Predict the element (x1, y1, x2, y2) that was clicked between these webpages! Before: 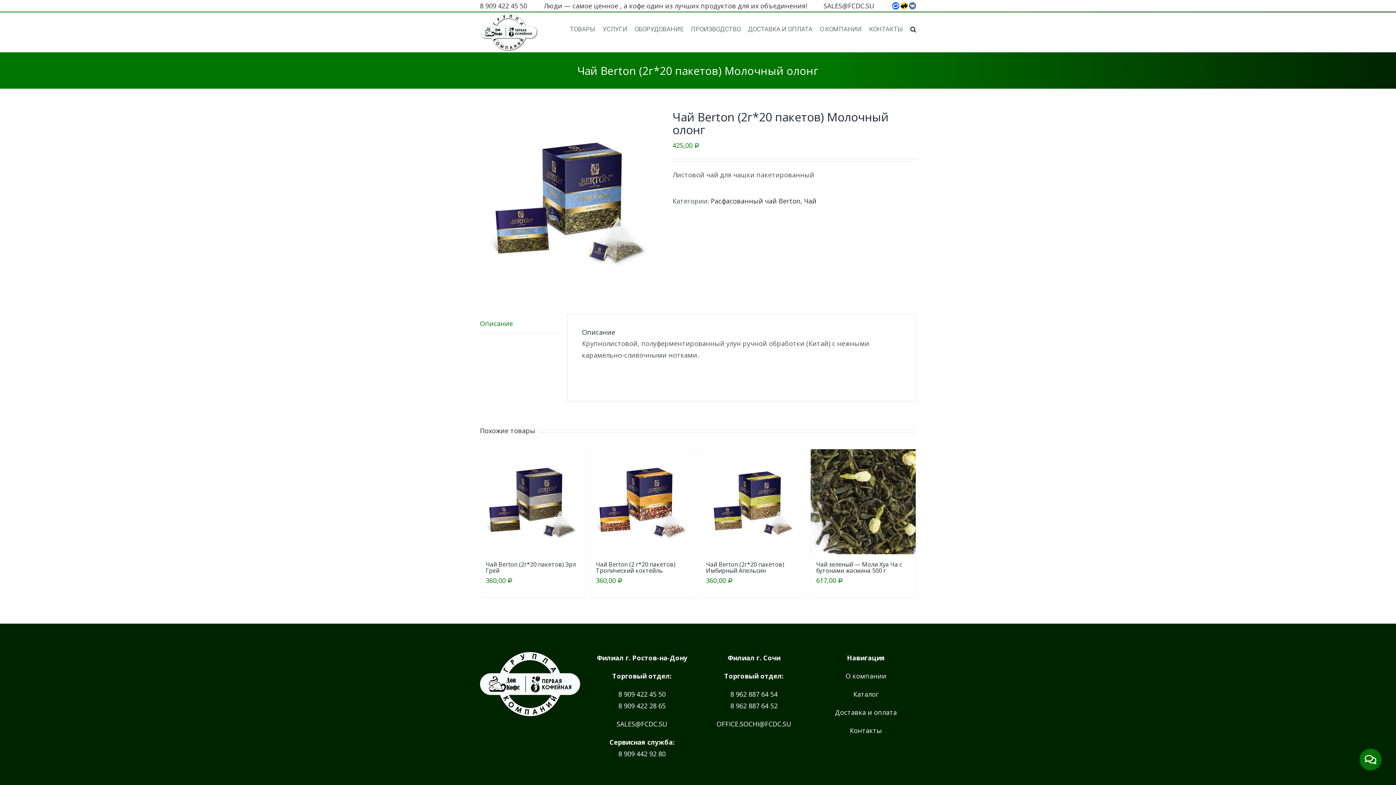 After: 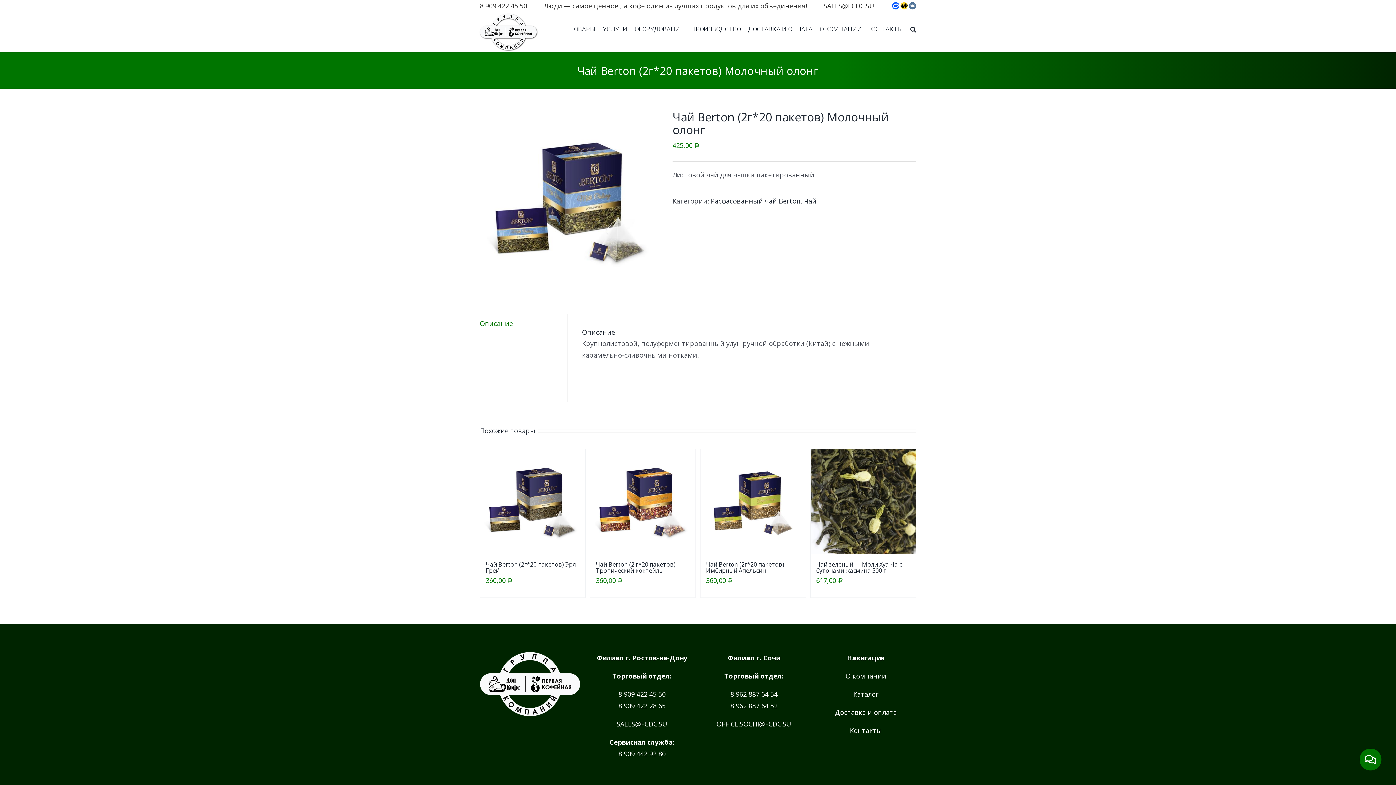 Action: label: Описание bbox: (480, 314, 560, 333)